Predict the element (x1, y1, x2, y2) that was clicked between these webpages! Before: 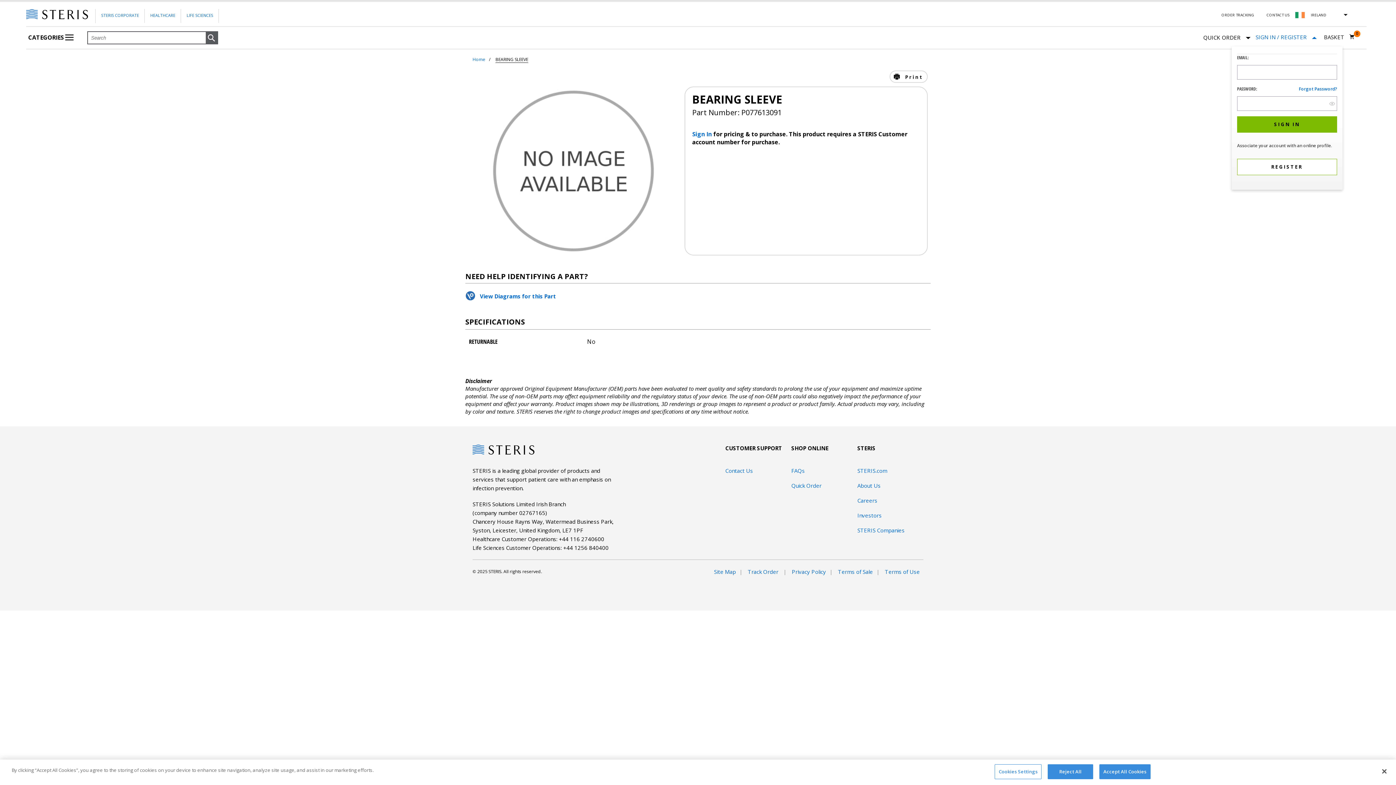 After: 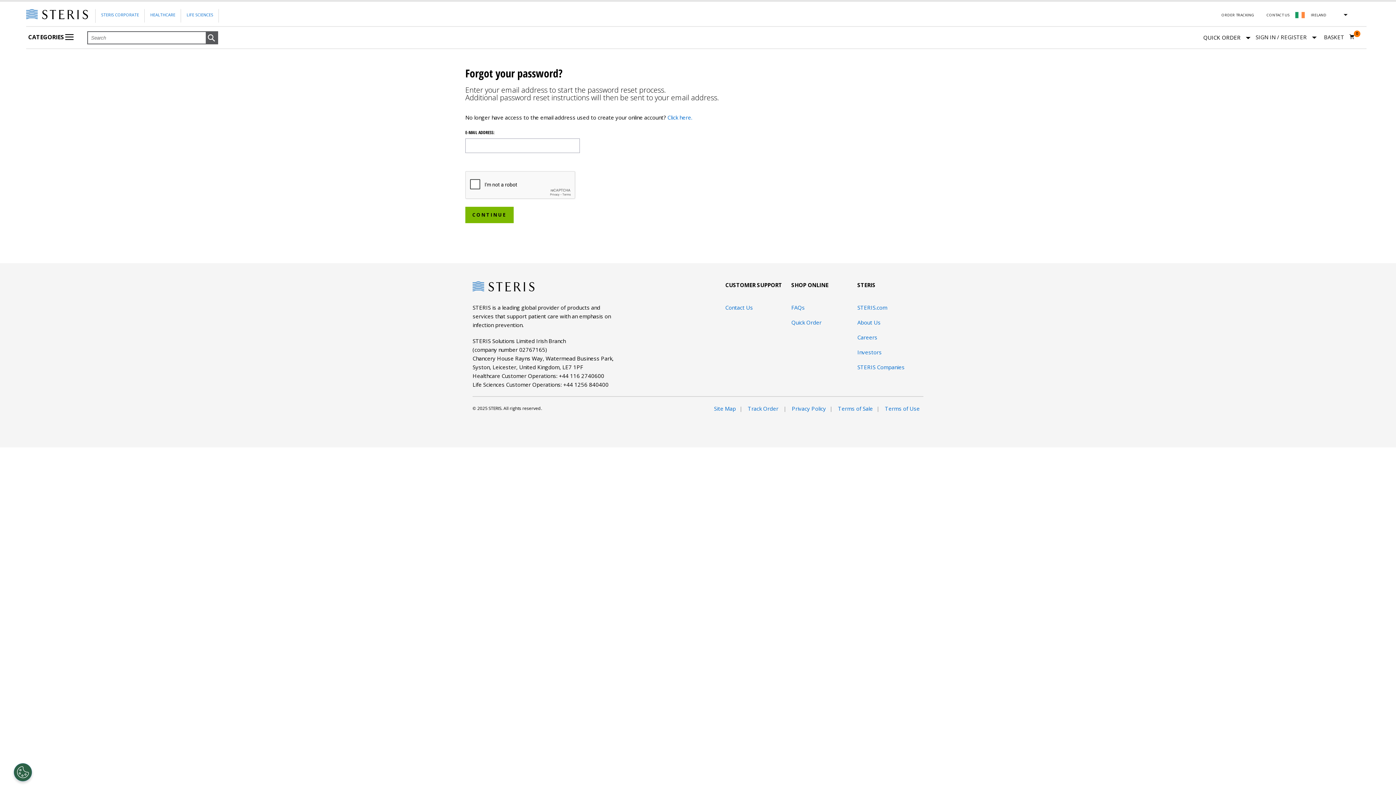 Action: bbox: (1299, 85, 1337, 92) label: Forgot password?